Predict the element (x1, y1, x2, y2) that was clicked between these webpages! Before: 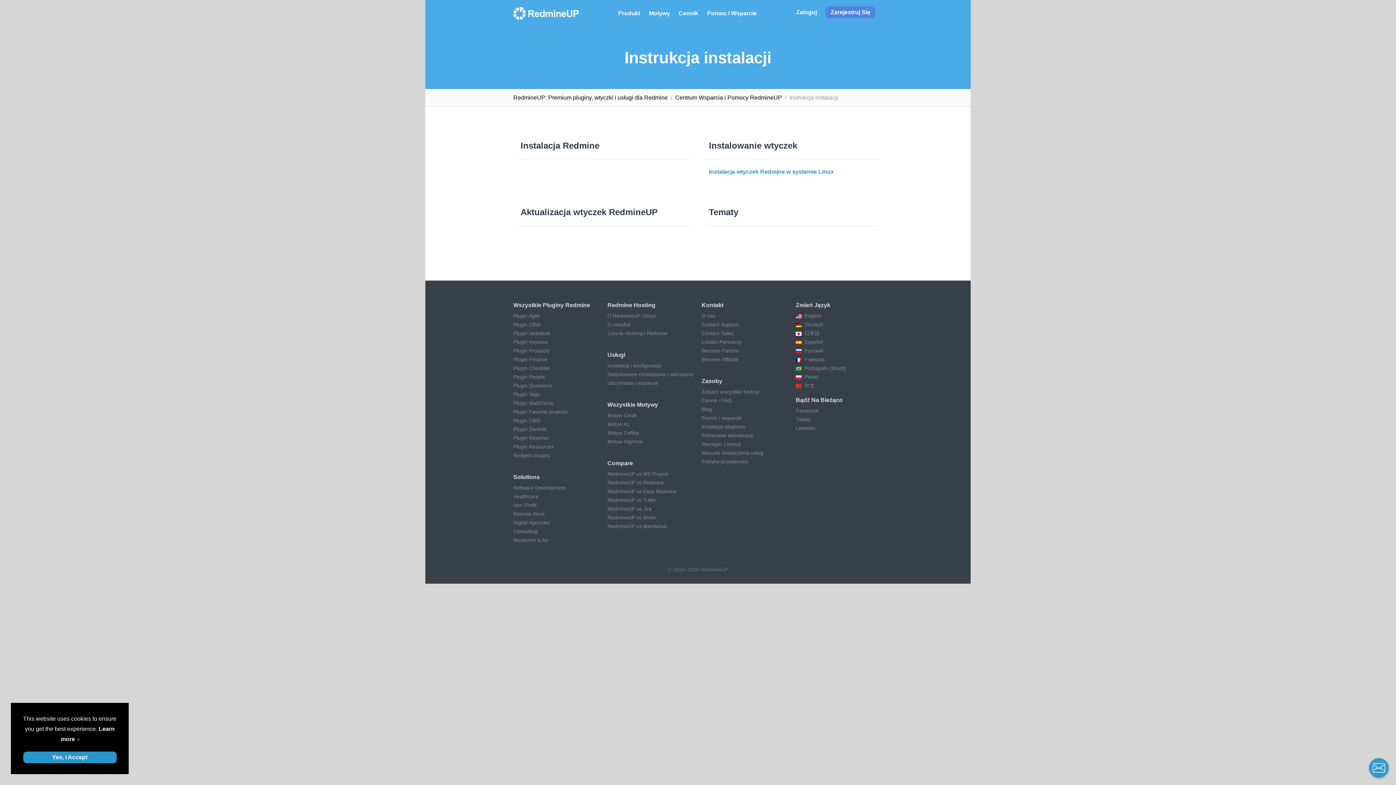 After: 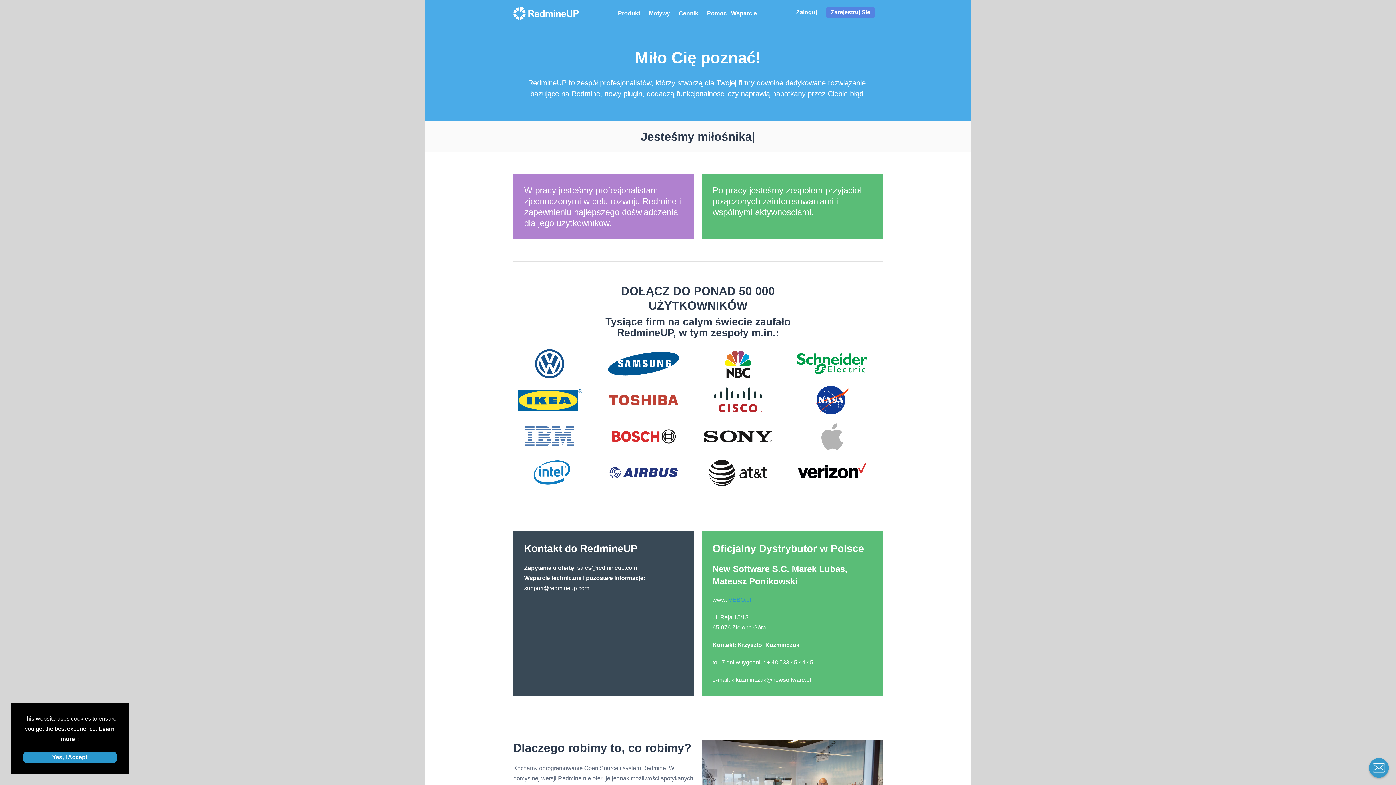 Action: label: O nas bbox: (701, 313, 715, 318)